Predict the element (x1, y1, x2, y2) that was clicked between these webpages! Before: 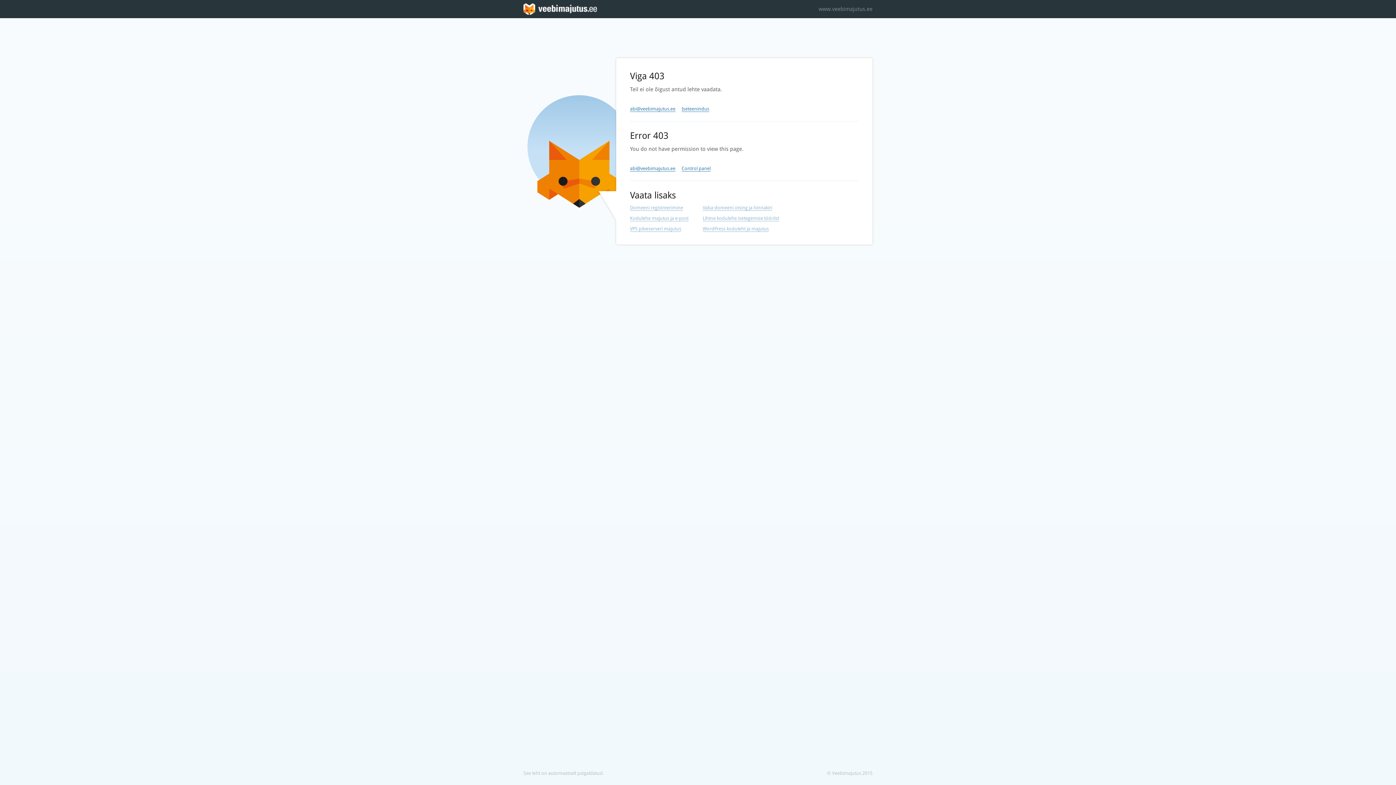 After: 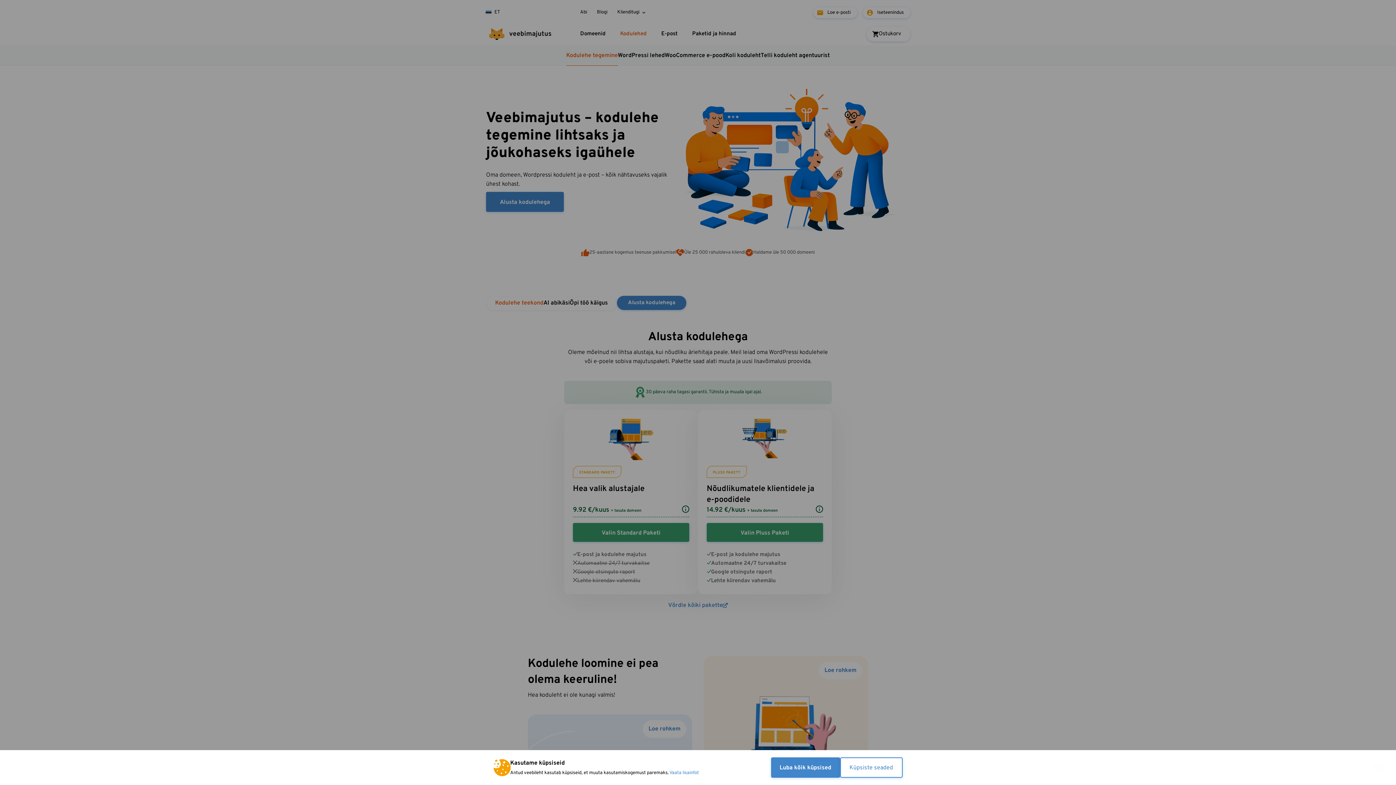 Action: label: Lihtne kodulehe isetegemise tööriist bbox: (702, 215, 779, 221)